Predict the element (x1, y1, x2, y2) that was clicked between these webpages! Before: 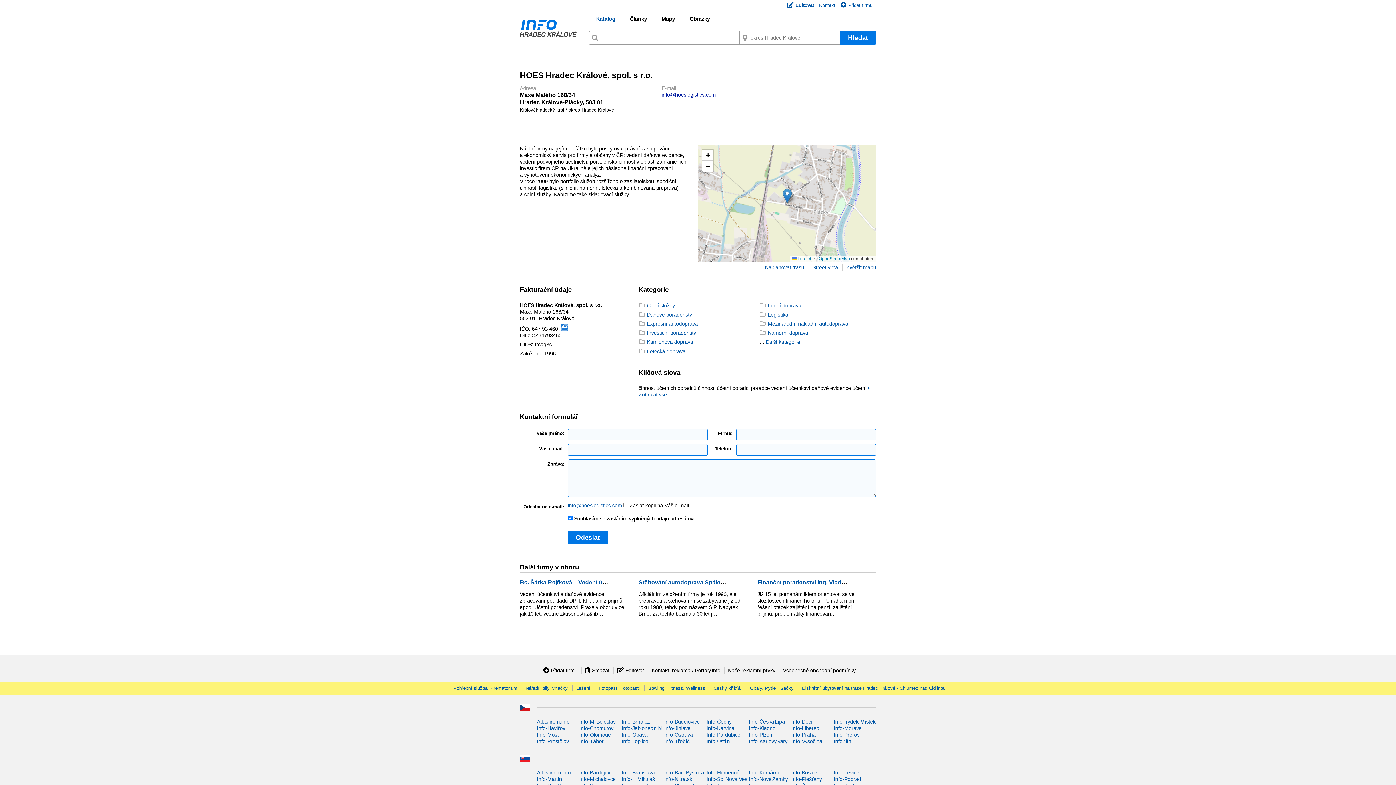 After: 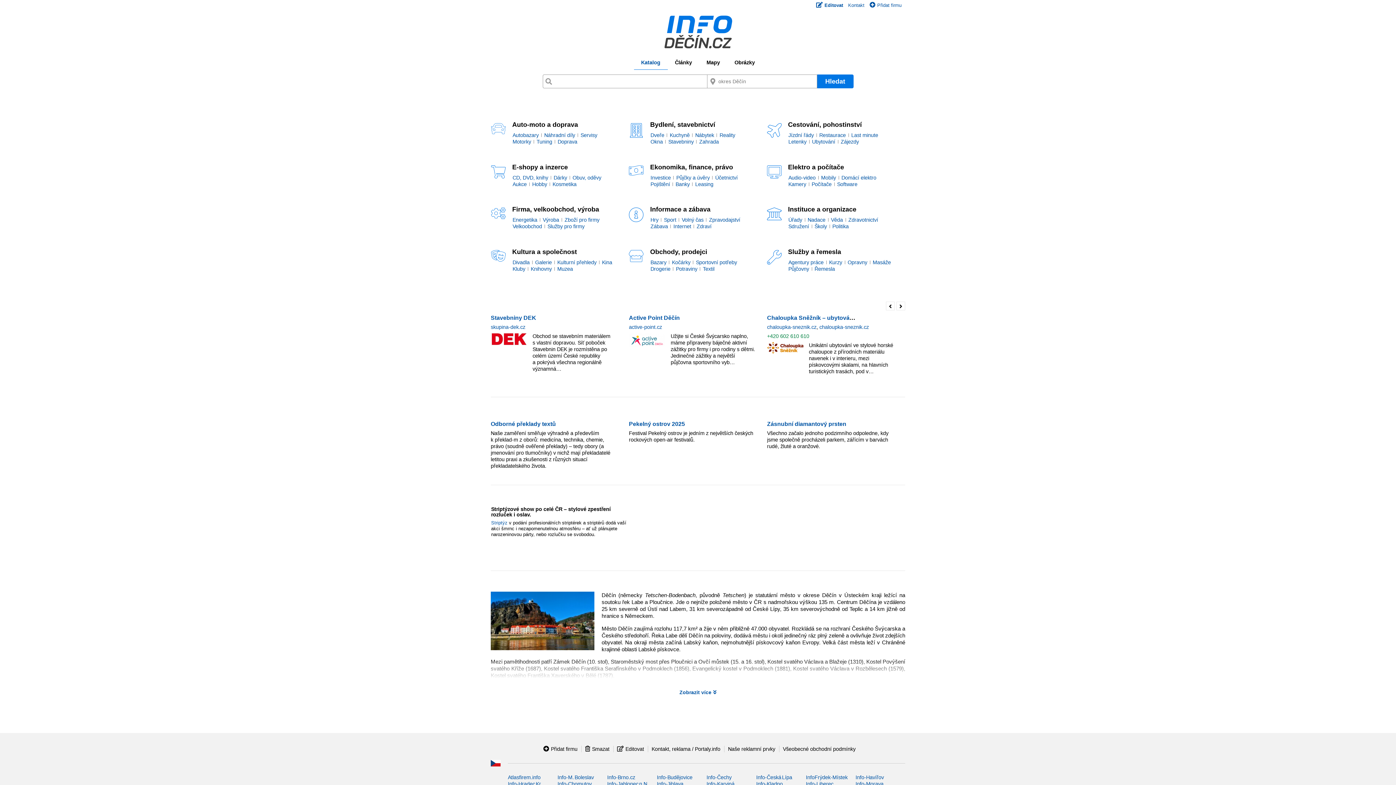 Action: bbox: (791, 719, 815, 725) label: Info-Děčín